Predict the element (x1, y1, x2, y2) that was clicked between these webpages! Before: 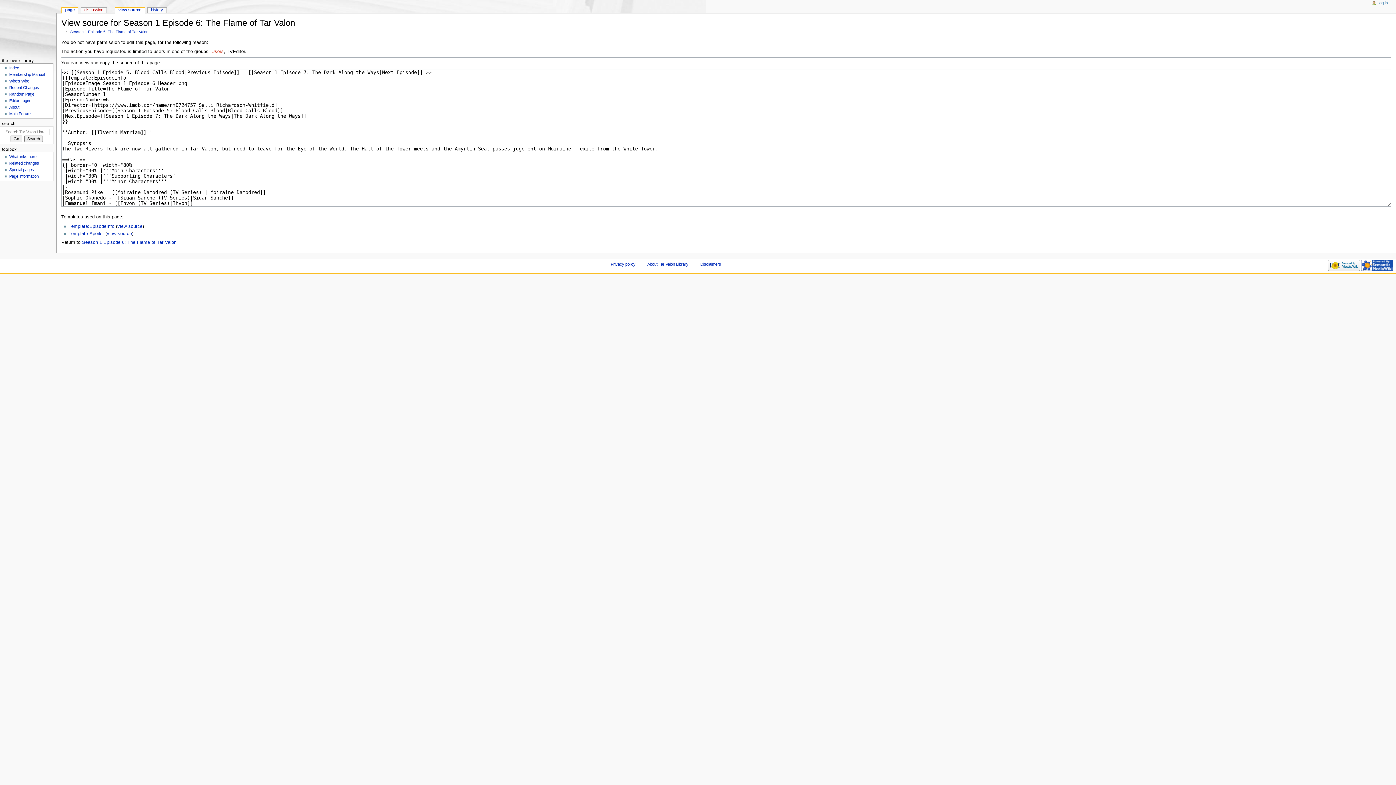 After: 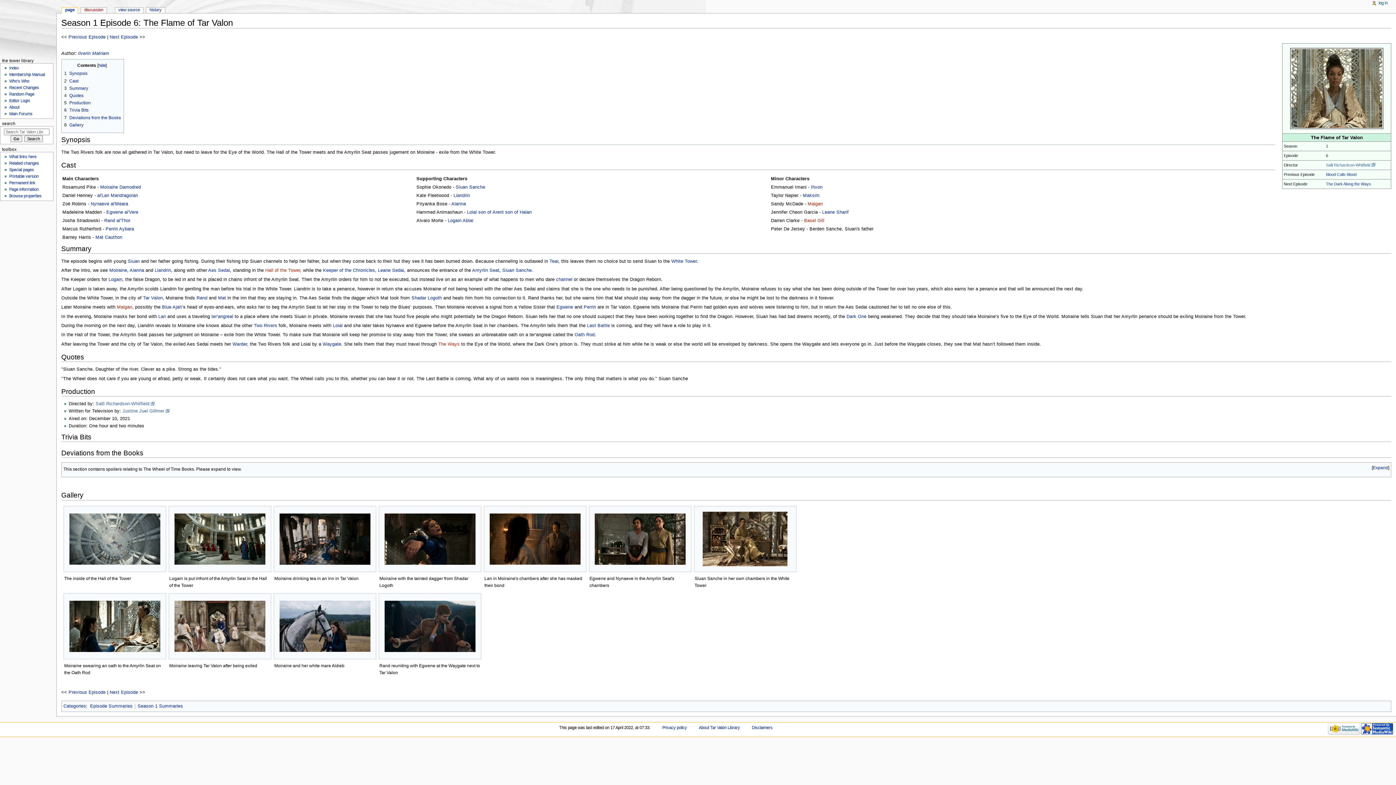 Action: bbox: (82, 240, 176, 245) label: Season 1 Episode 6: The Flame of Tar Valon